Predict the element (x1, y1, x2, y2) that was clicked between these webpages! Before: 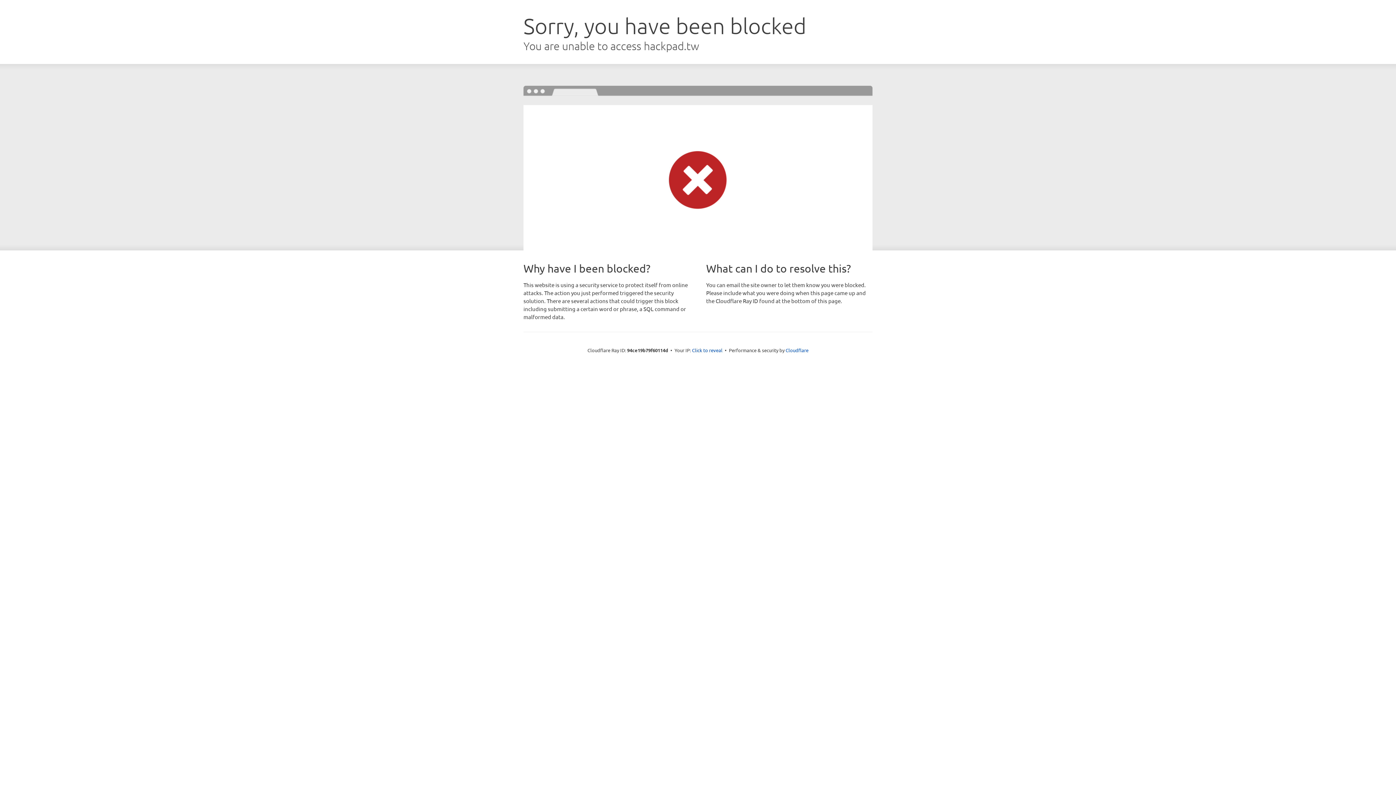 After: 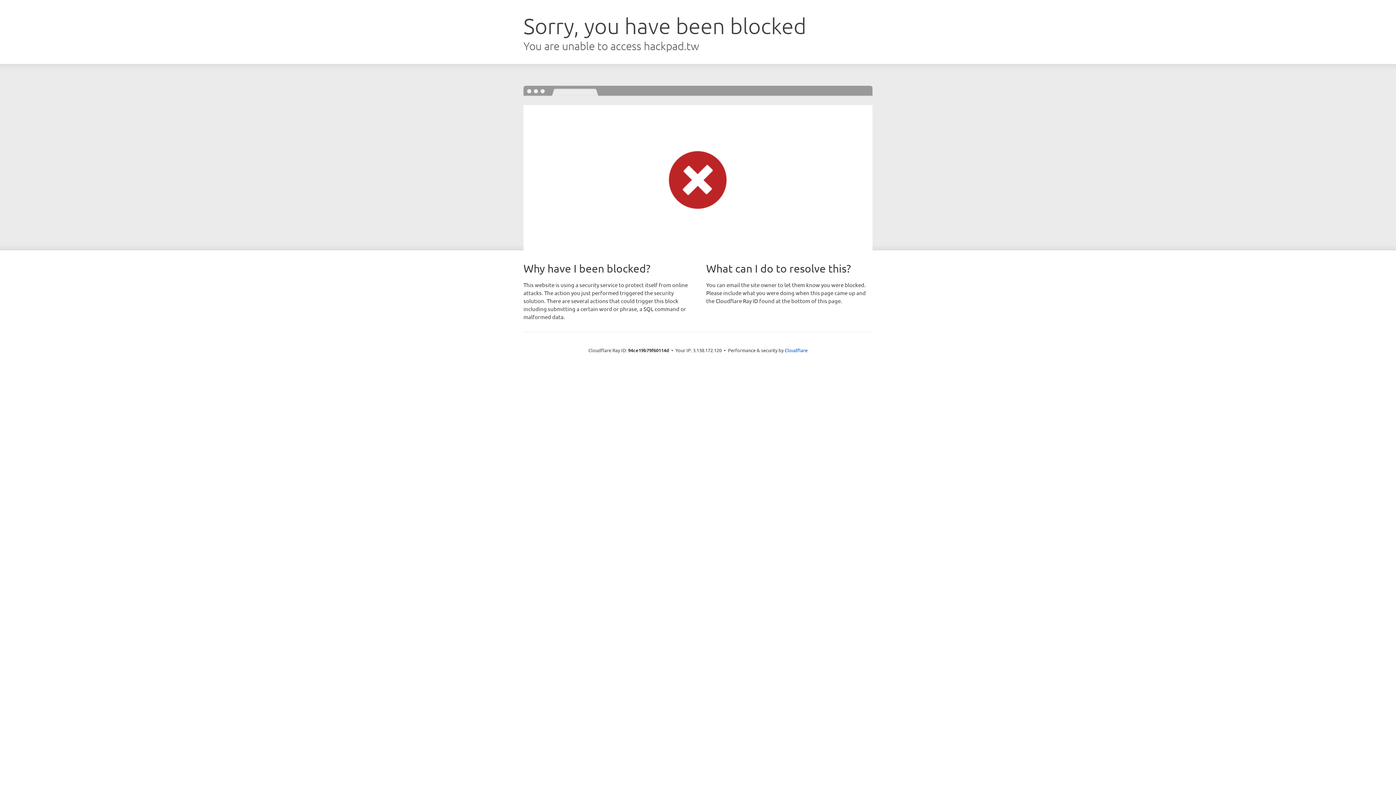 Action: label: Click to reveal bbox: (692, 346, 722, 353)